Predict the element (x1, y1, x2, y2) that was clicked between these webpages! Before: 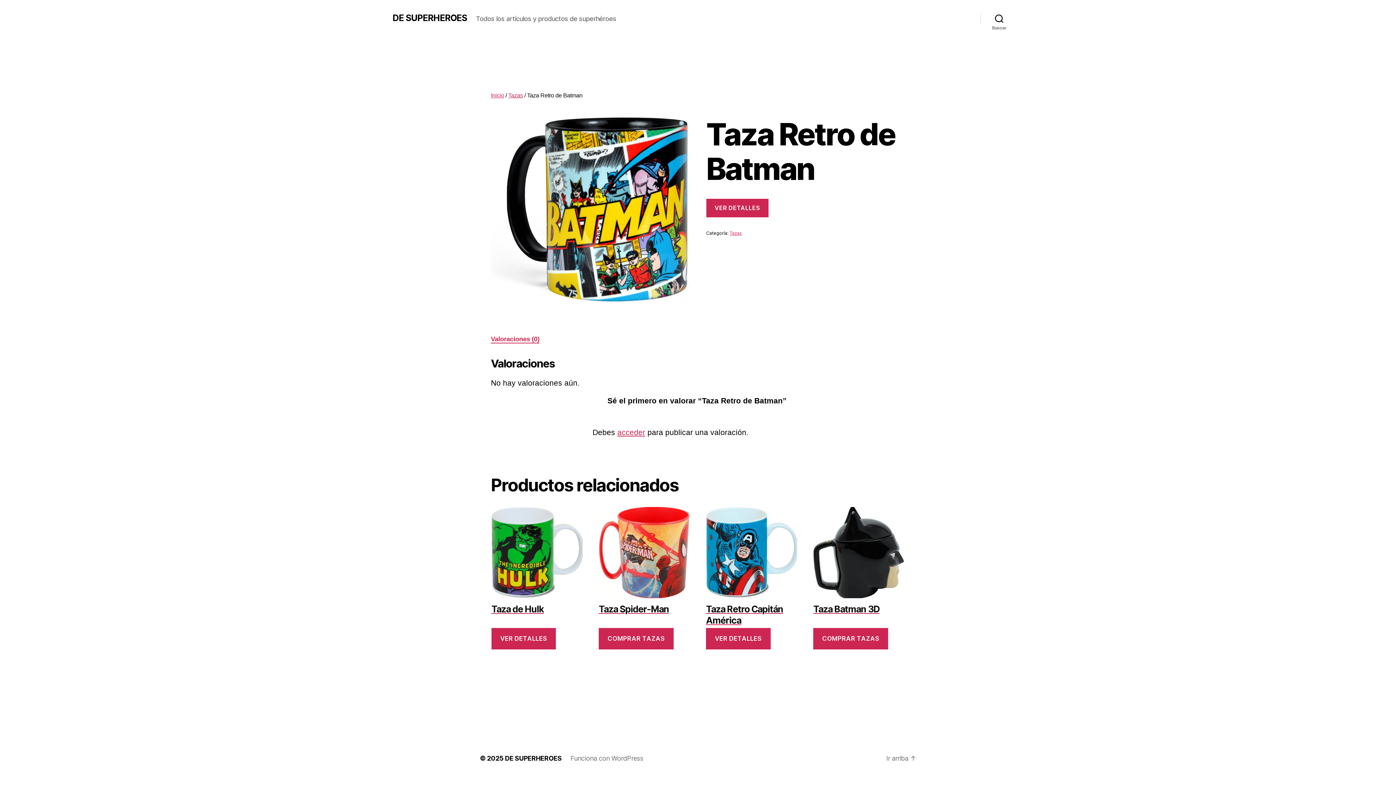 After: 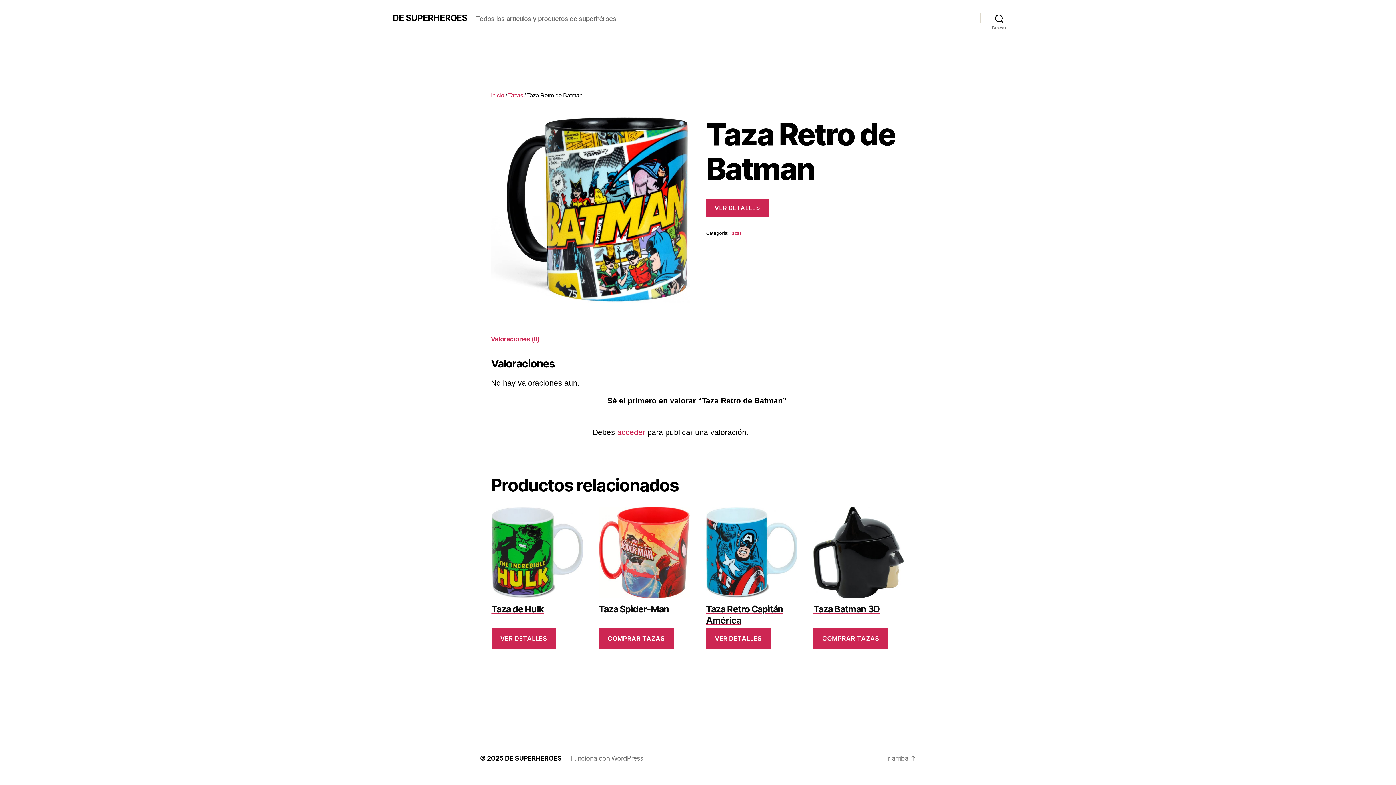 Action: label: Taza Spider-Man bbox: (598, 507, 690, 617)